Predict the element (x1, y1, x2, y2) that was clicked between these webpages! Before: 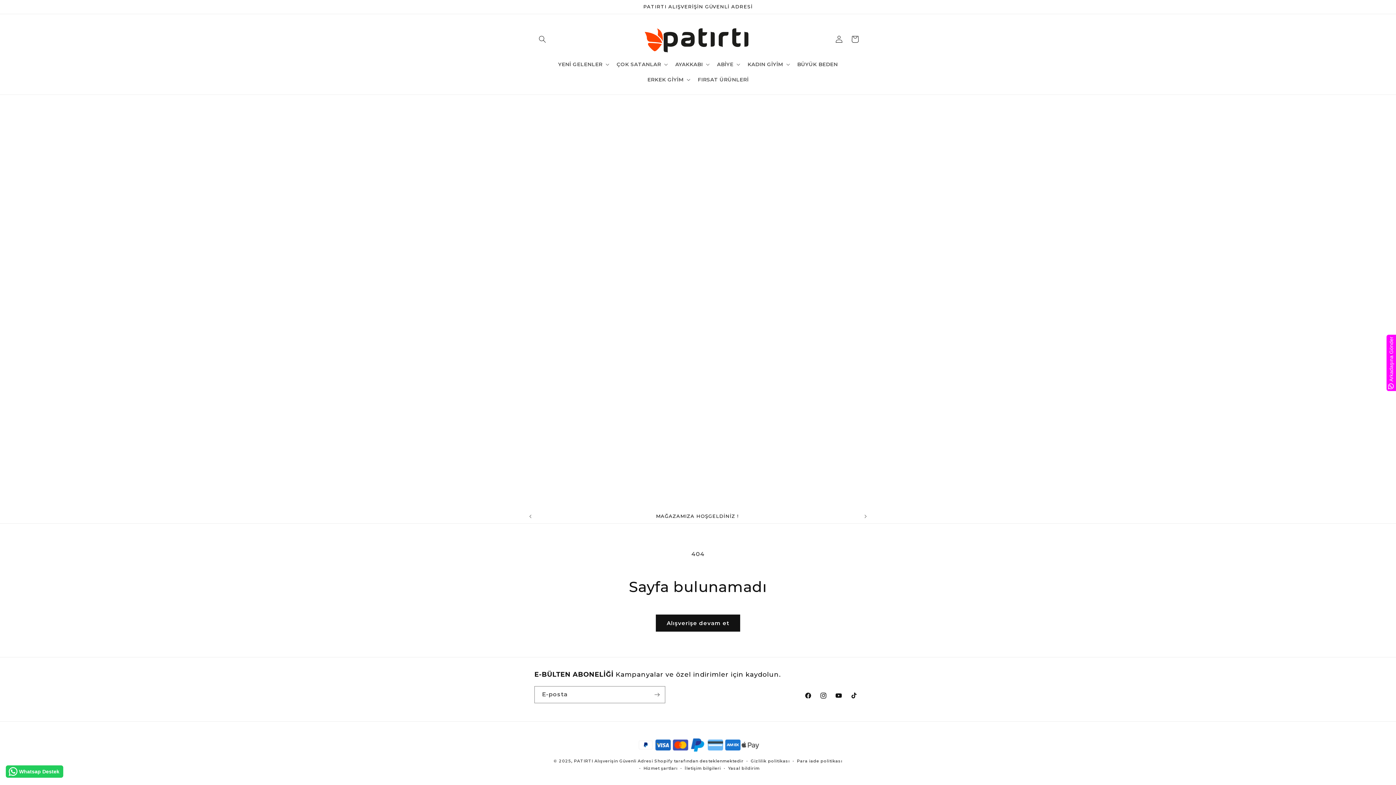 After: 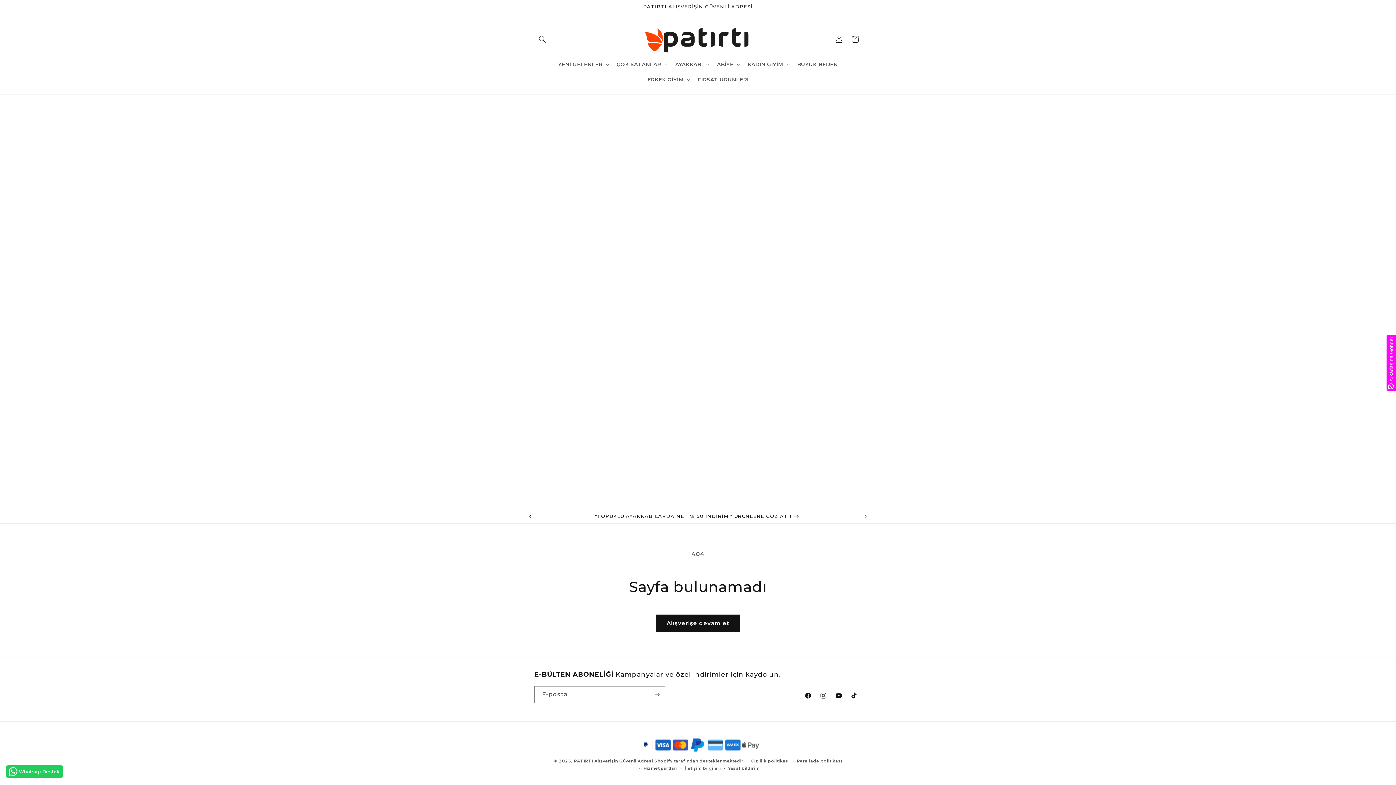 Action: label: Önceki duyuru bbox: (522, 509, 538, 523)